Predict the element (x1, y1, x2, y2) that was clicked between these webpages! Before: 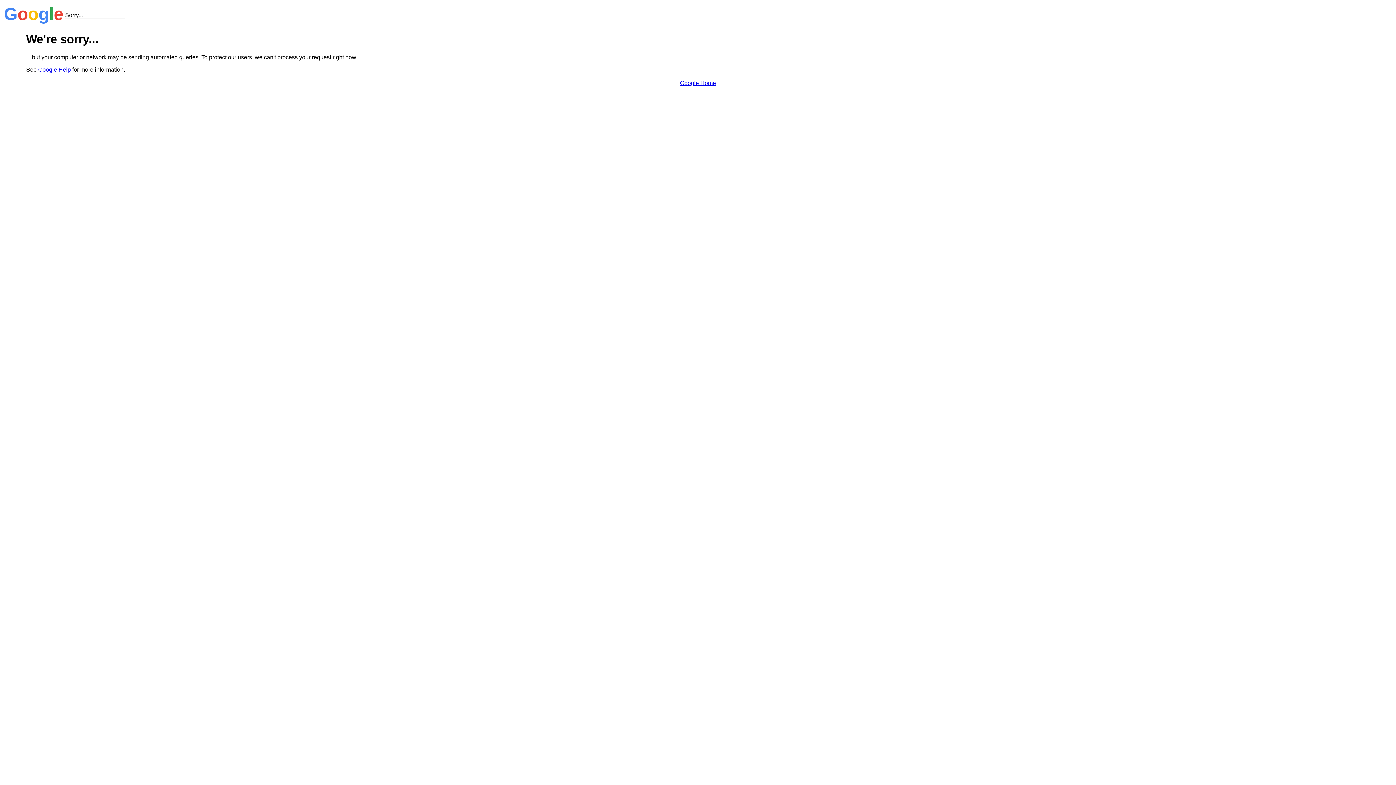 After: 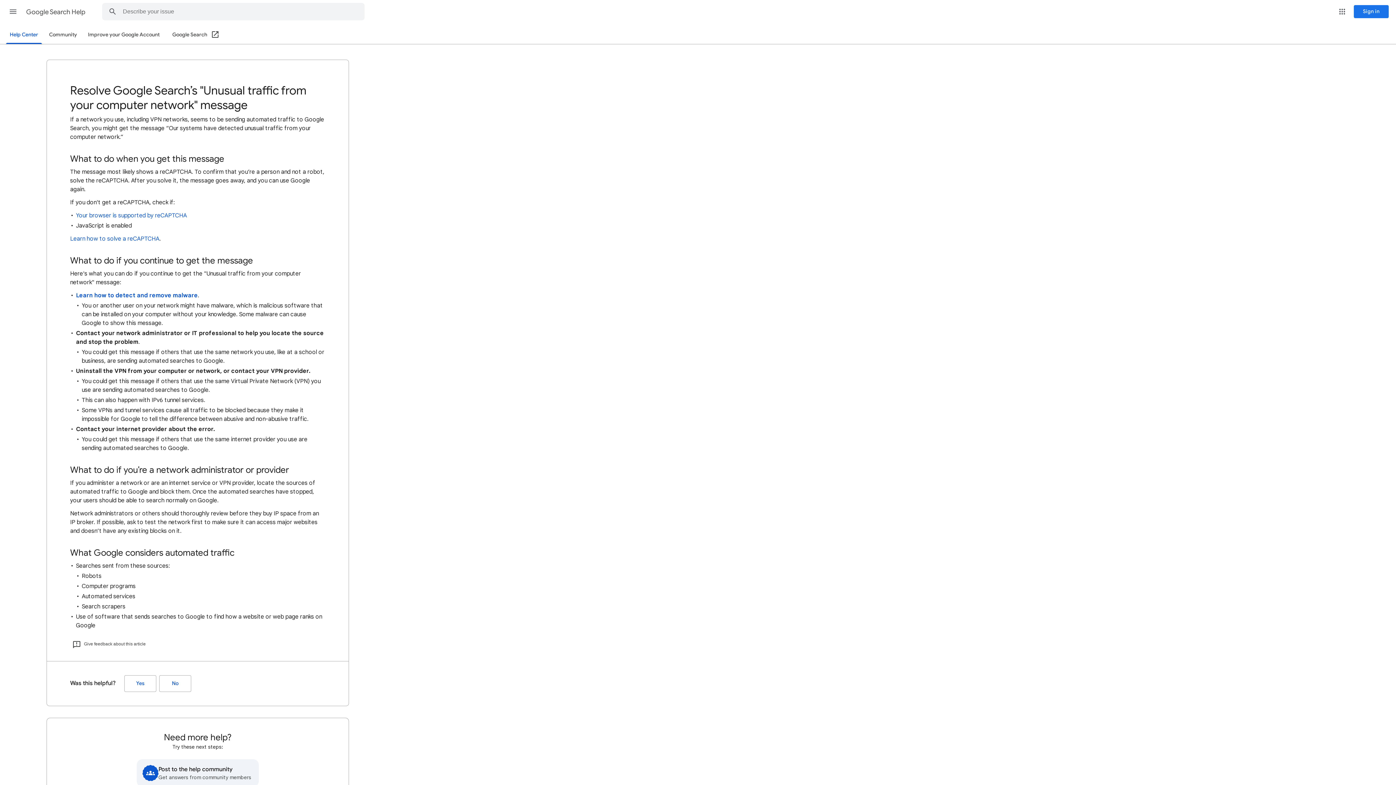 Action: label: Google Help bbox: (38, 66, 70, 72)